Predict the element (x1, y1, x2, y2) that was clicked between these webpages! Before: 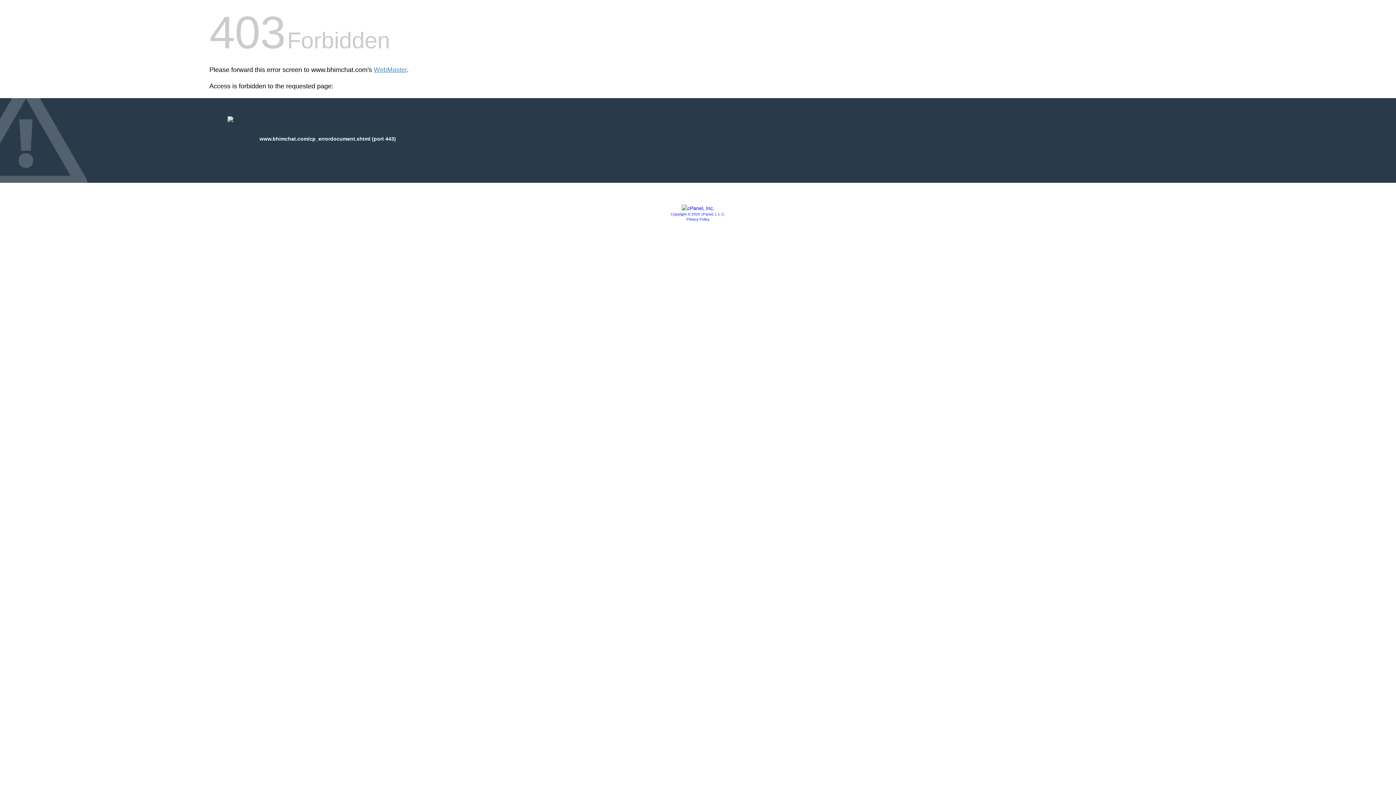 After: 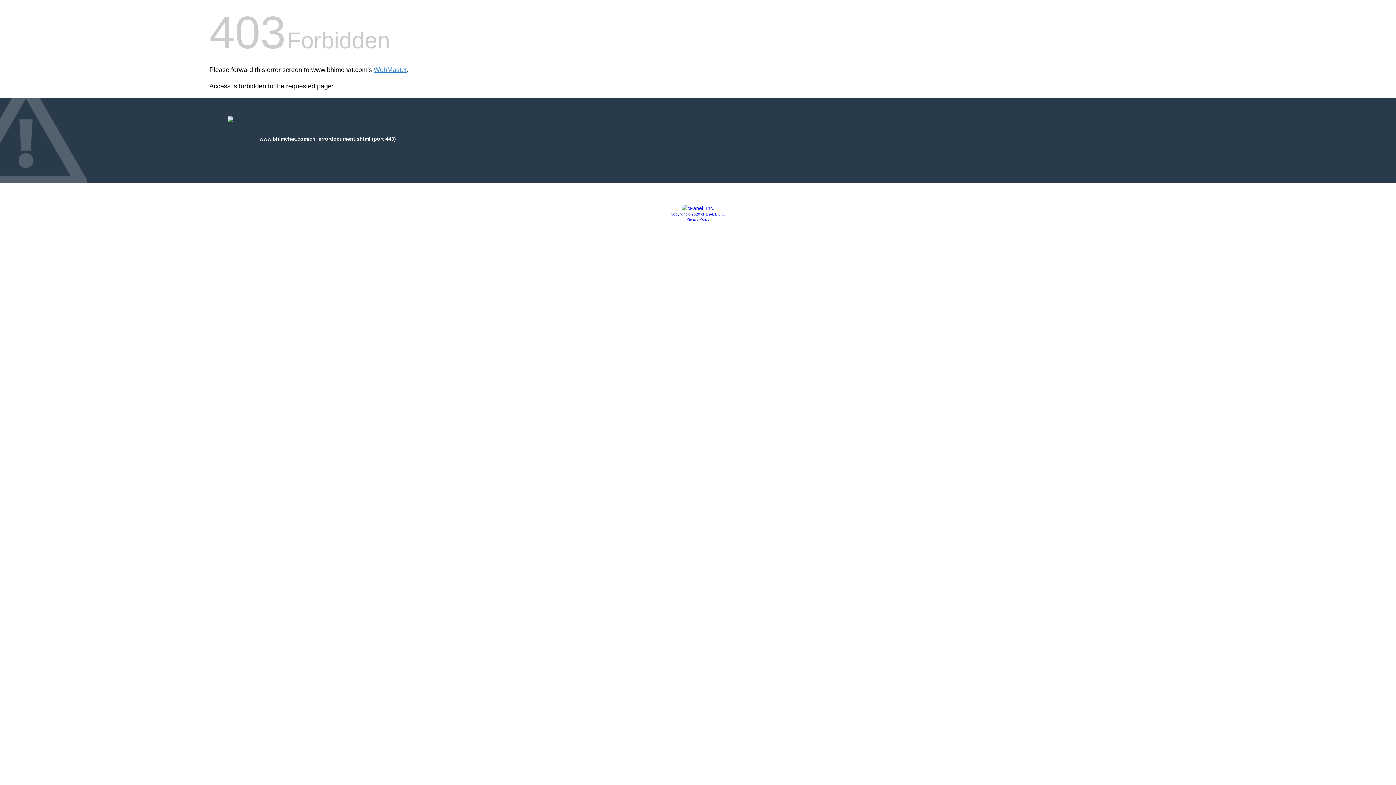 Action: bbox: (670, 212, 725, 216) label: Copyright © 2020 cPanel, L.L.C.